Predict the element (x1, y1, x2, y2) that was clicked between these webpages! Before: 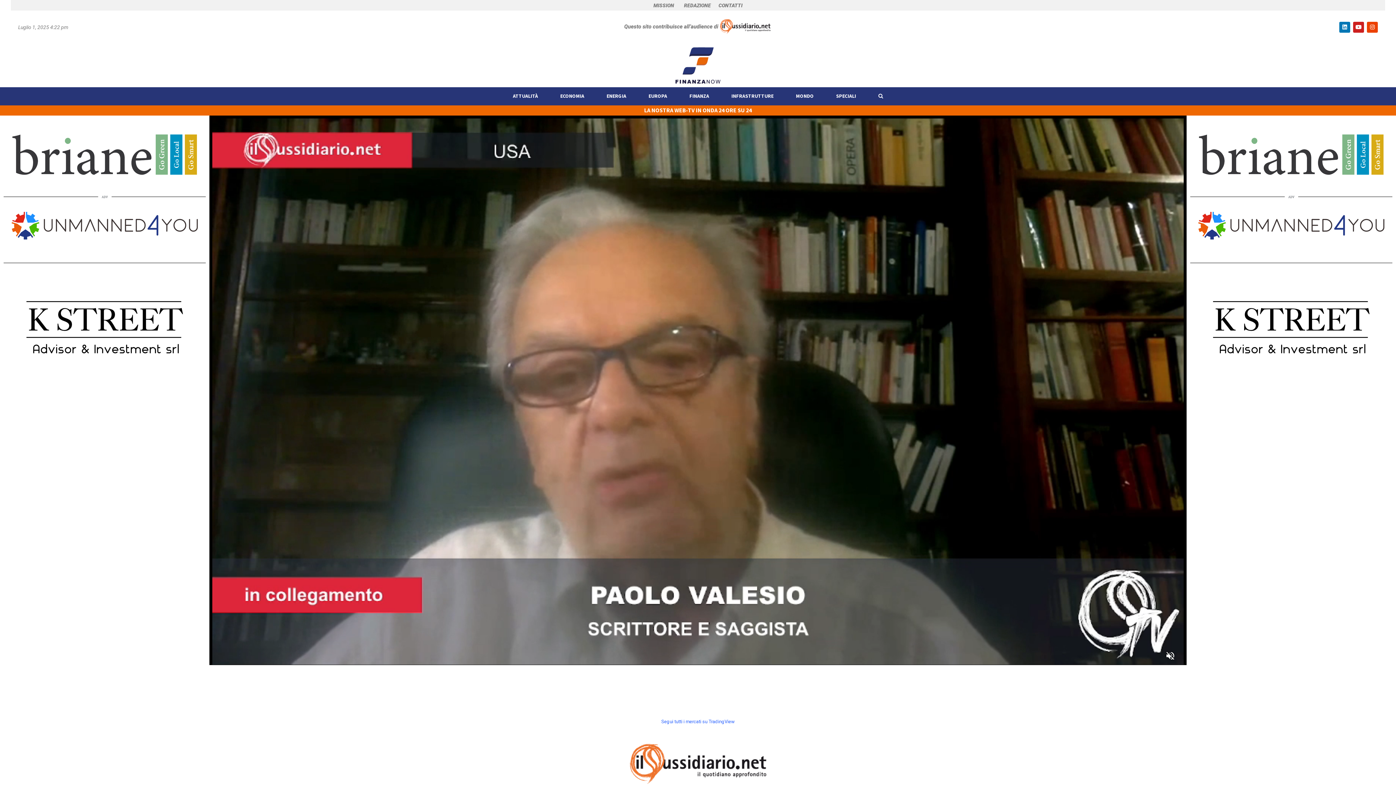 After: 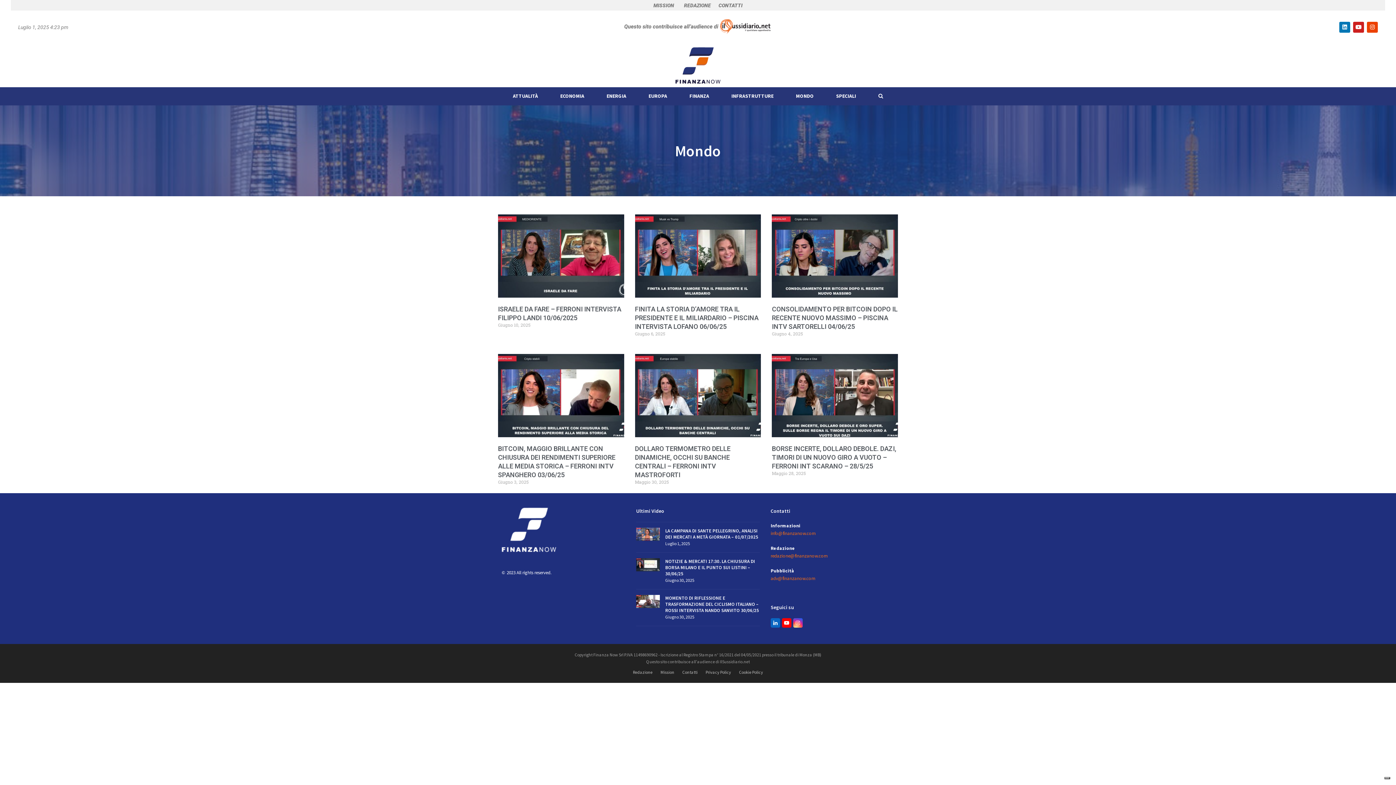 Action: label: MONDO bbox: (784, 87, 825, 105)